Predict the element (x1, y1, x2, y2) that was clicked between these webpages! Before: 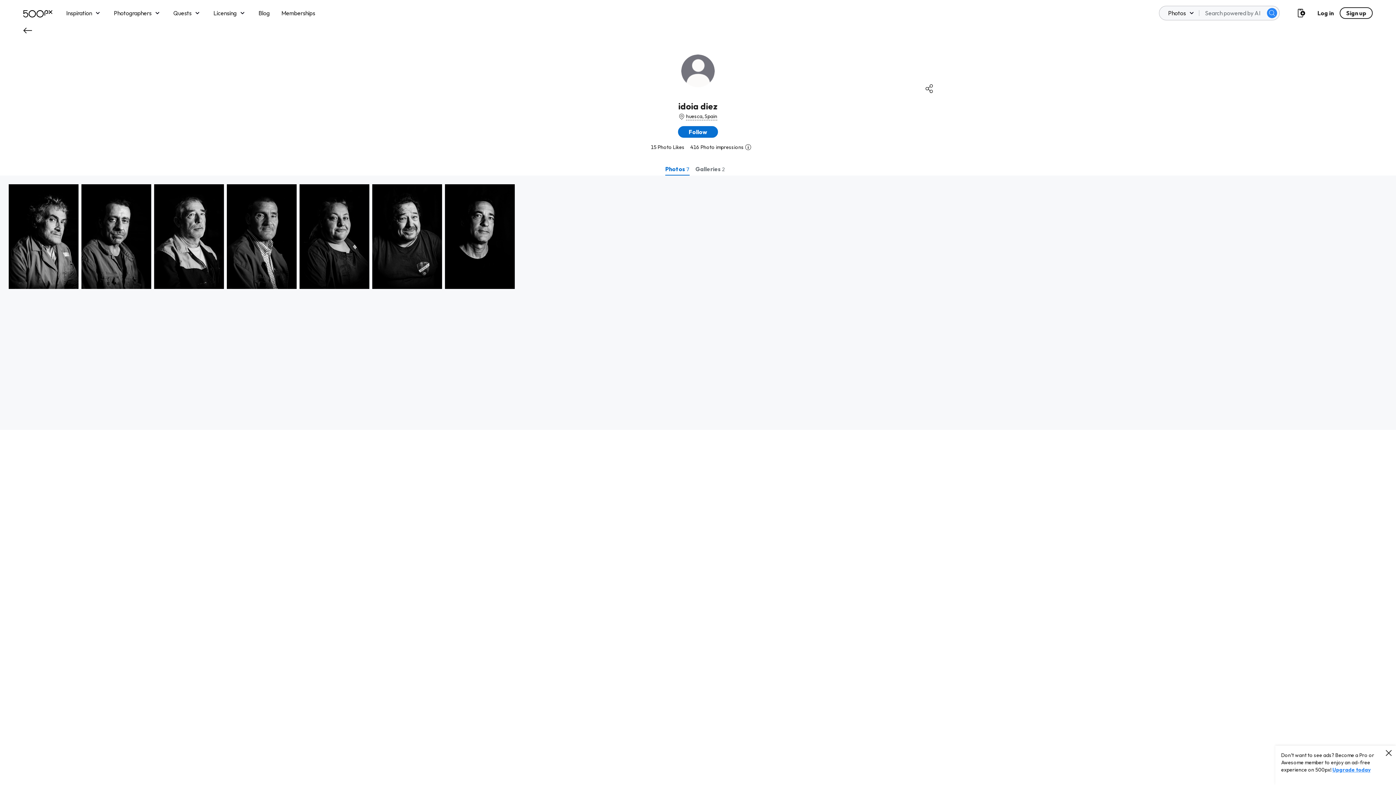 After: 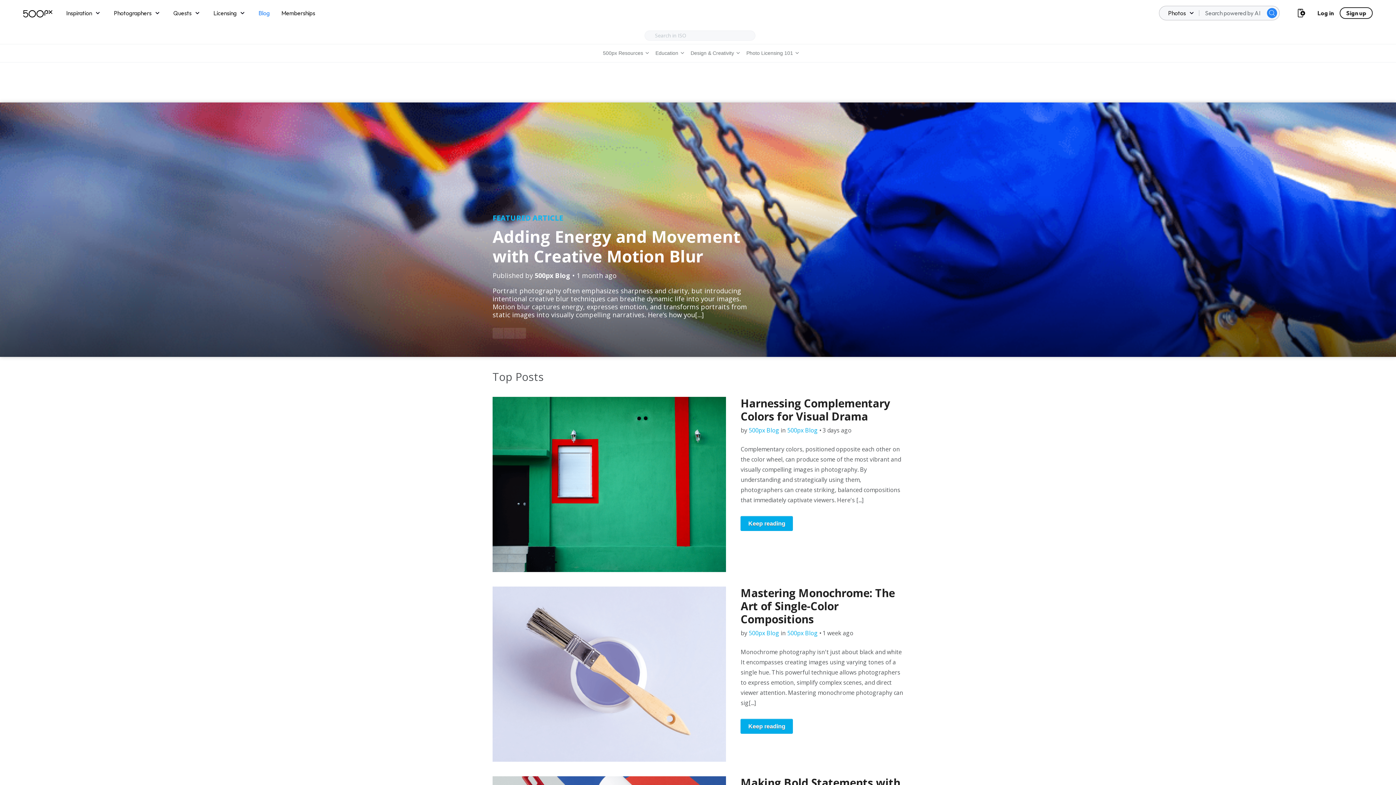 Action: label: Blog bbox: (258, 7, 269, 18)